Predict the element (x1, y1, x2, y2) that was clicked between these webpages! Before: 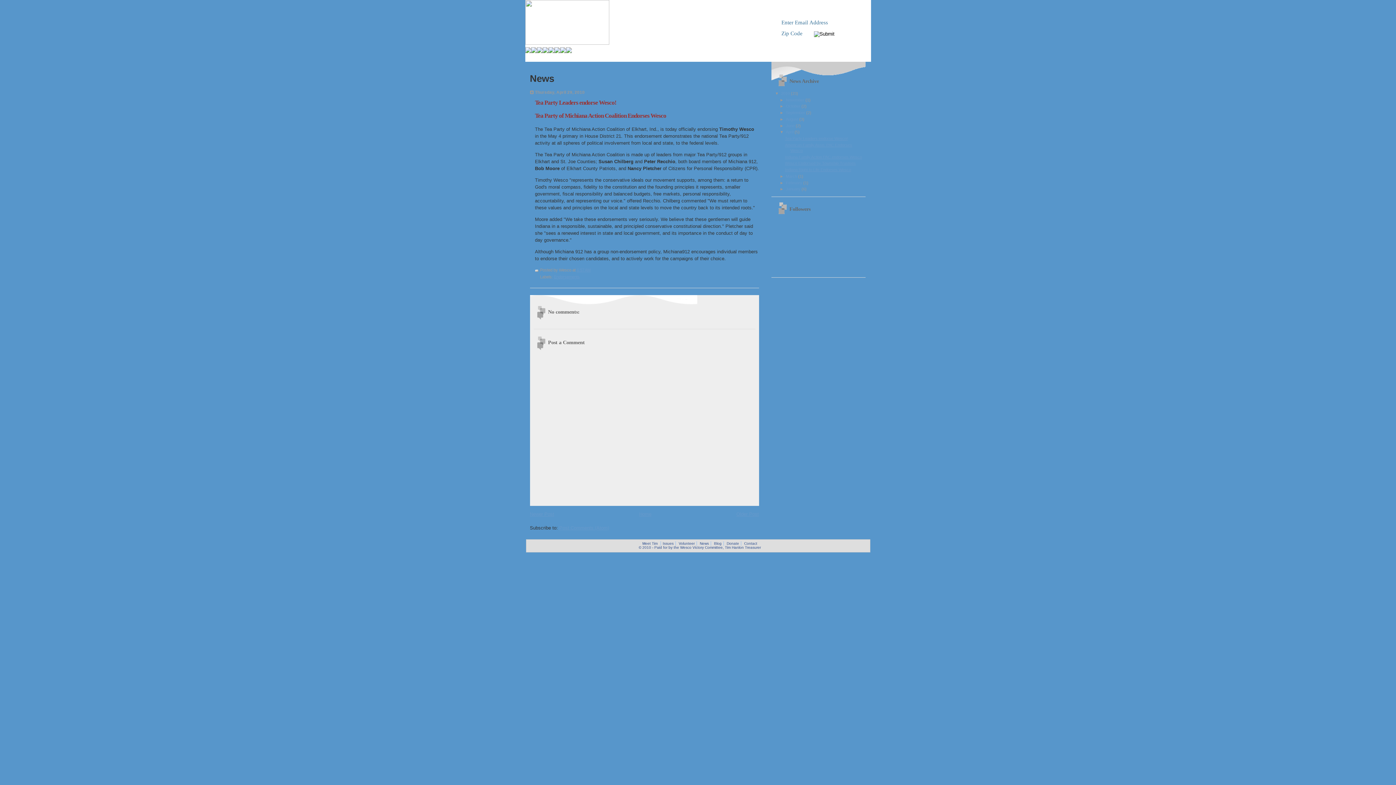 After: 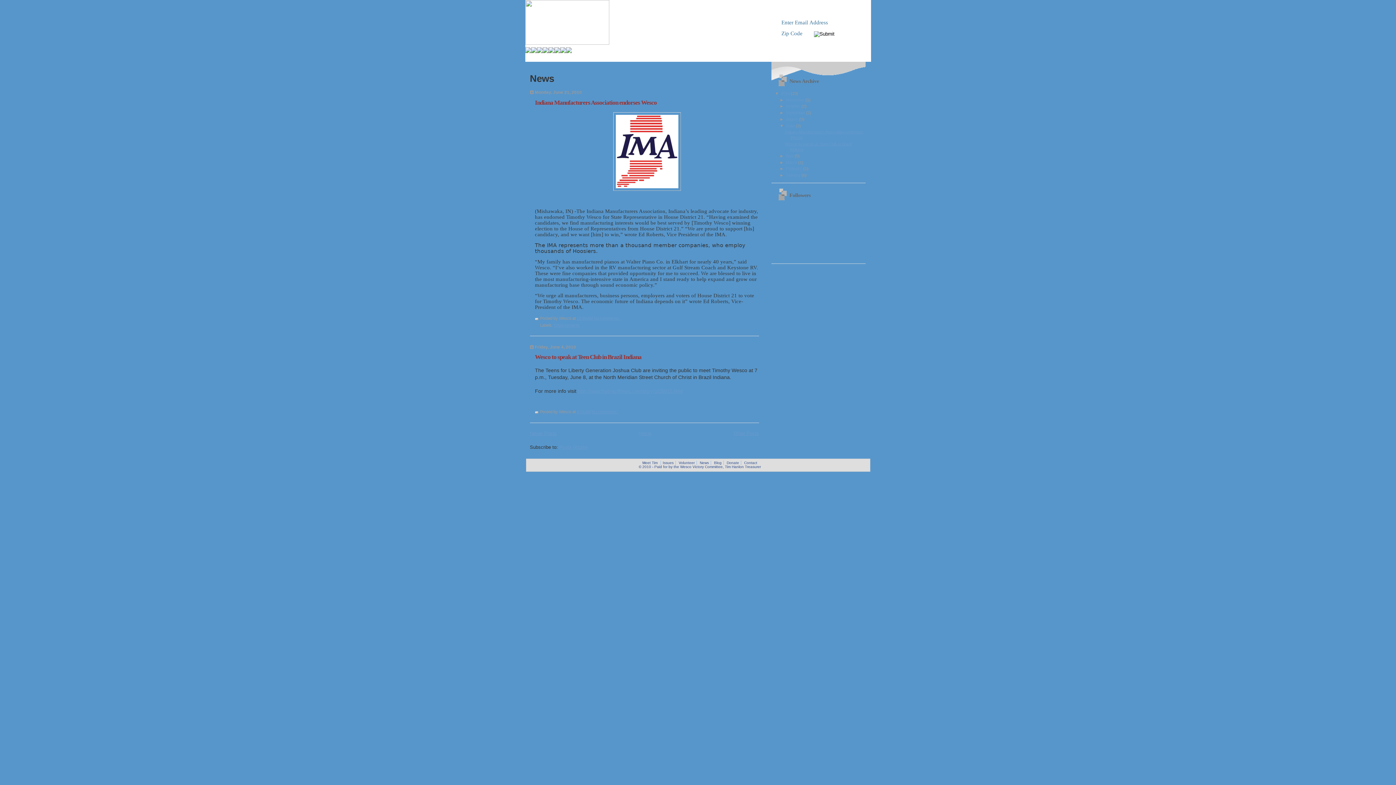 Action: label: June  bbox: (786, 123, 795, 127)